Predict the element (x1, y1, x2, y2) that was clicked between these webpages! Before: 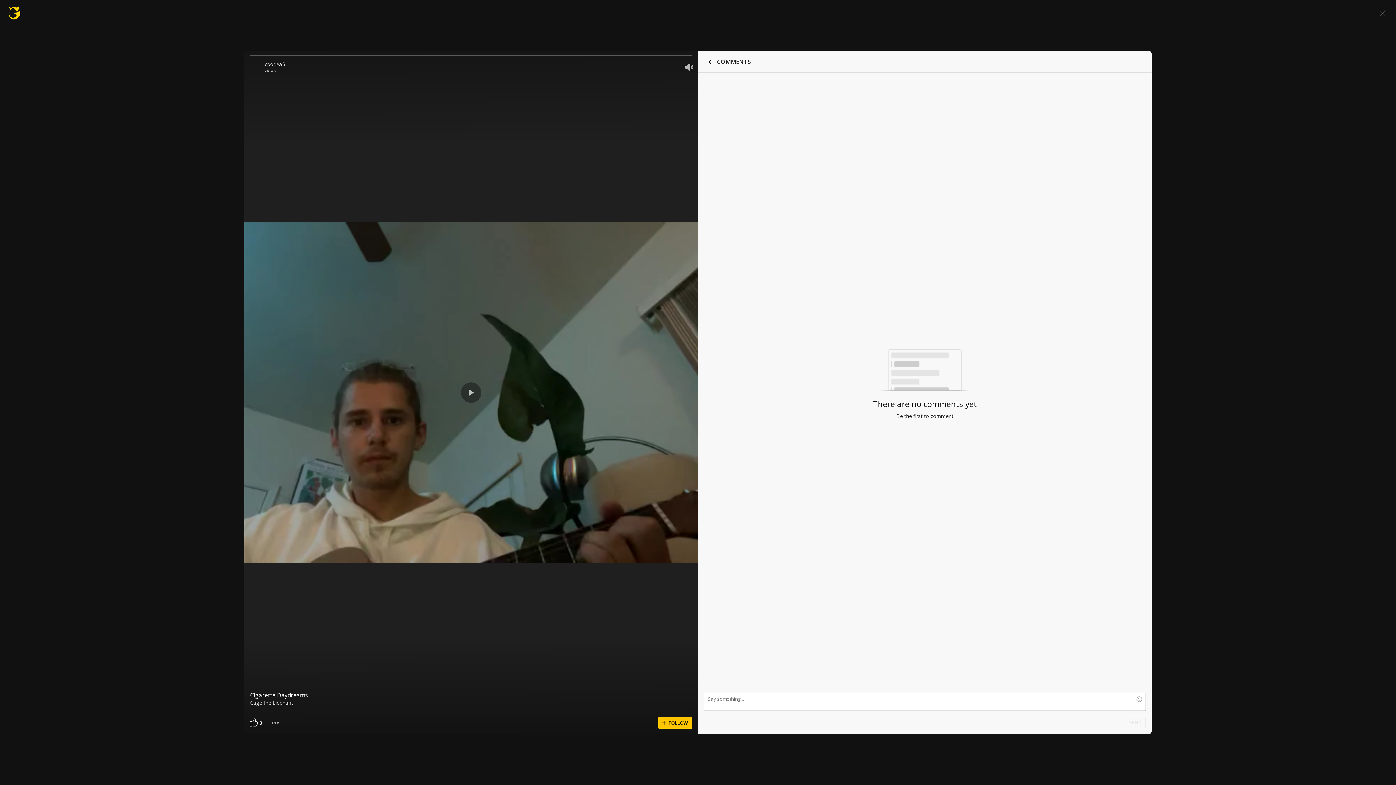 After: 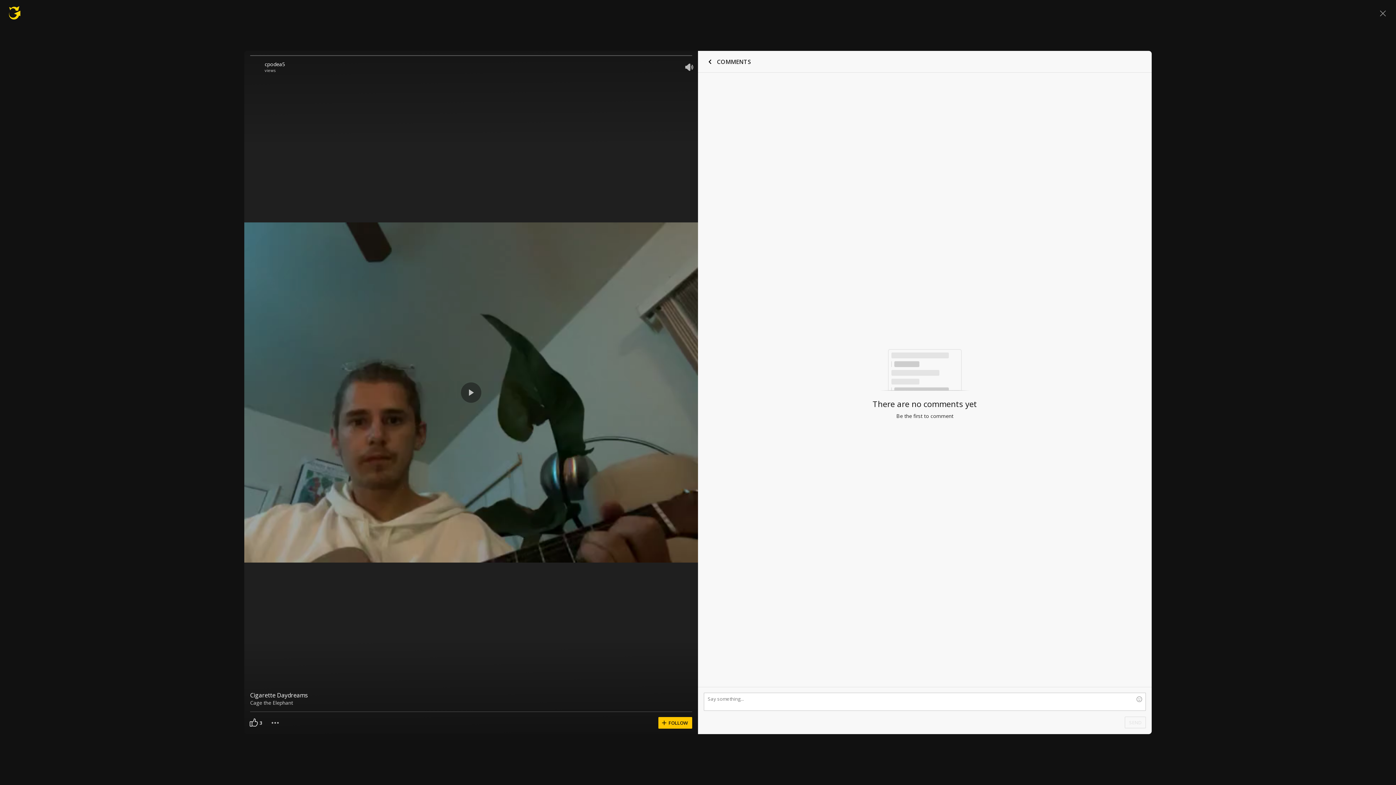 Action: bbox: (250, 61, 261, 67)